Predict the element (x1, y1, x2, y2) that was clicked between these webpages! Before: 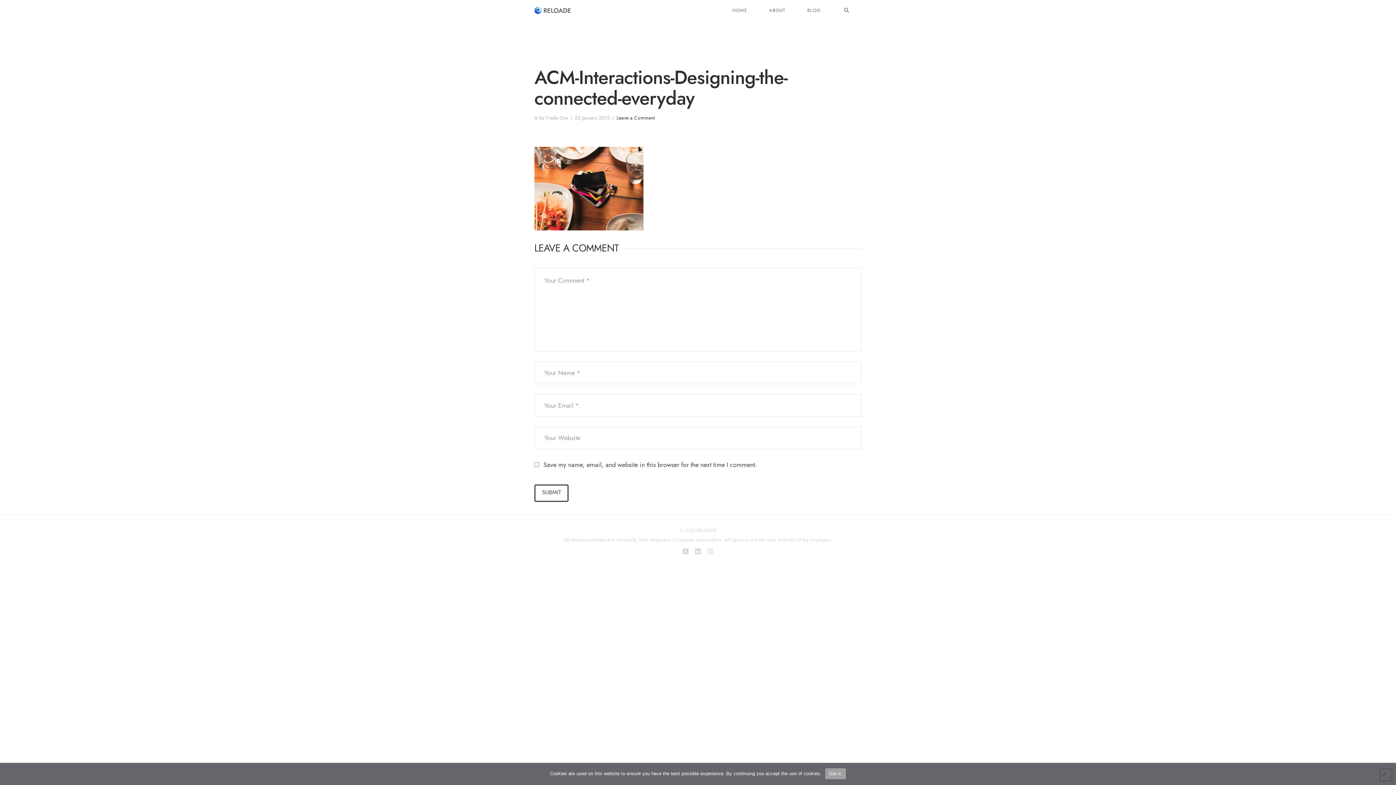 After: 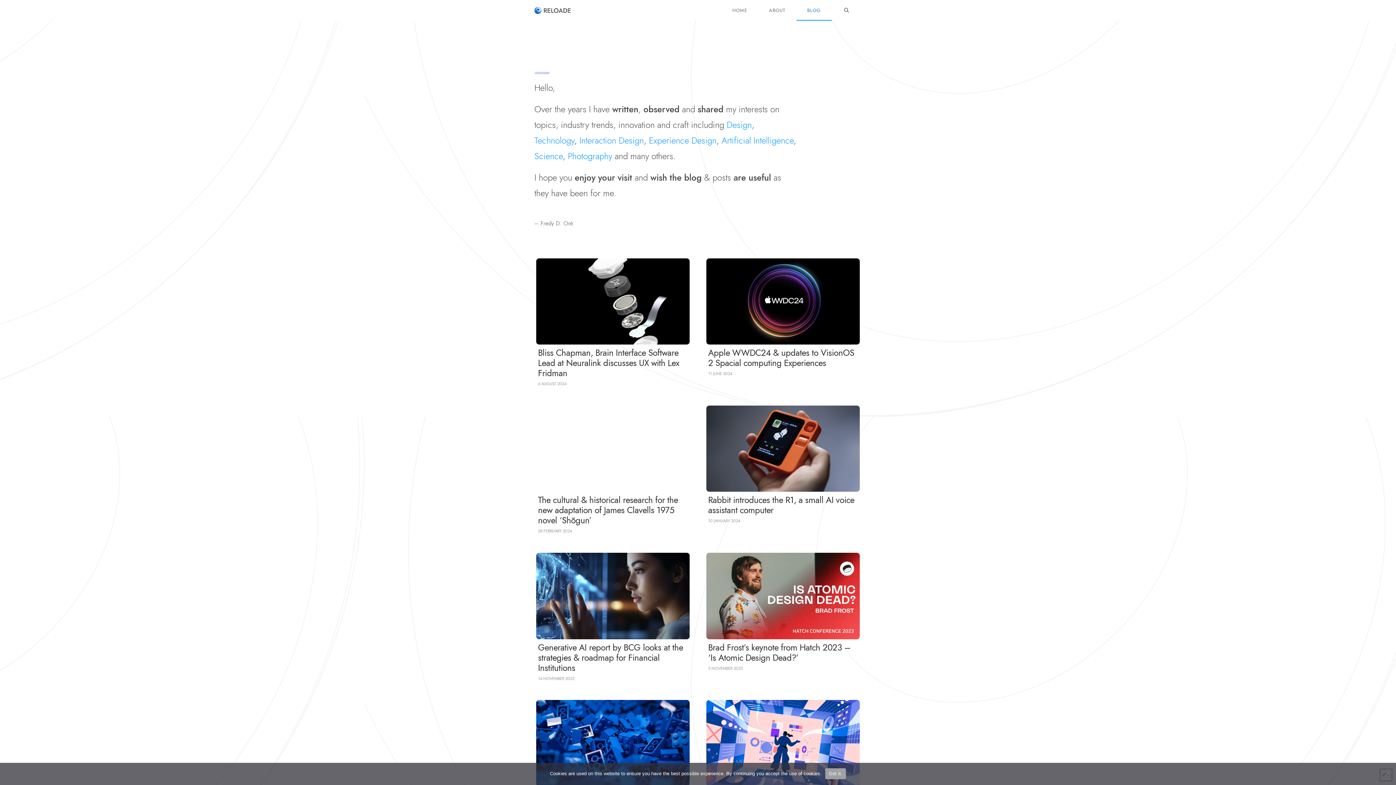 Action: label: BLOG bbox: (796, 0, 831, 20)